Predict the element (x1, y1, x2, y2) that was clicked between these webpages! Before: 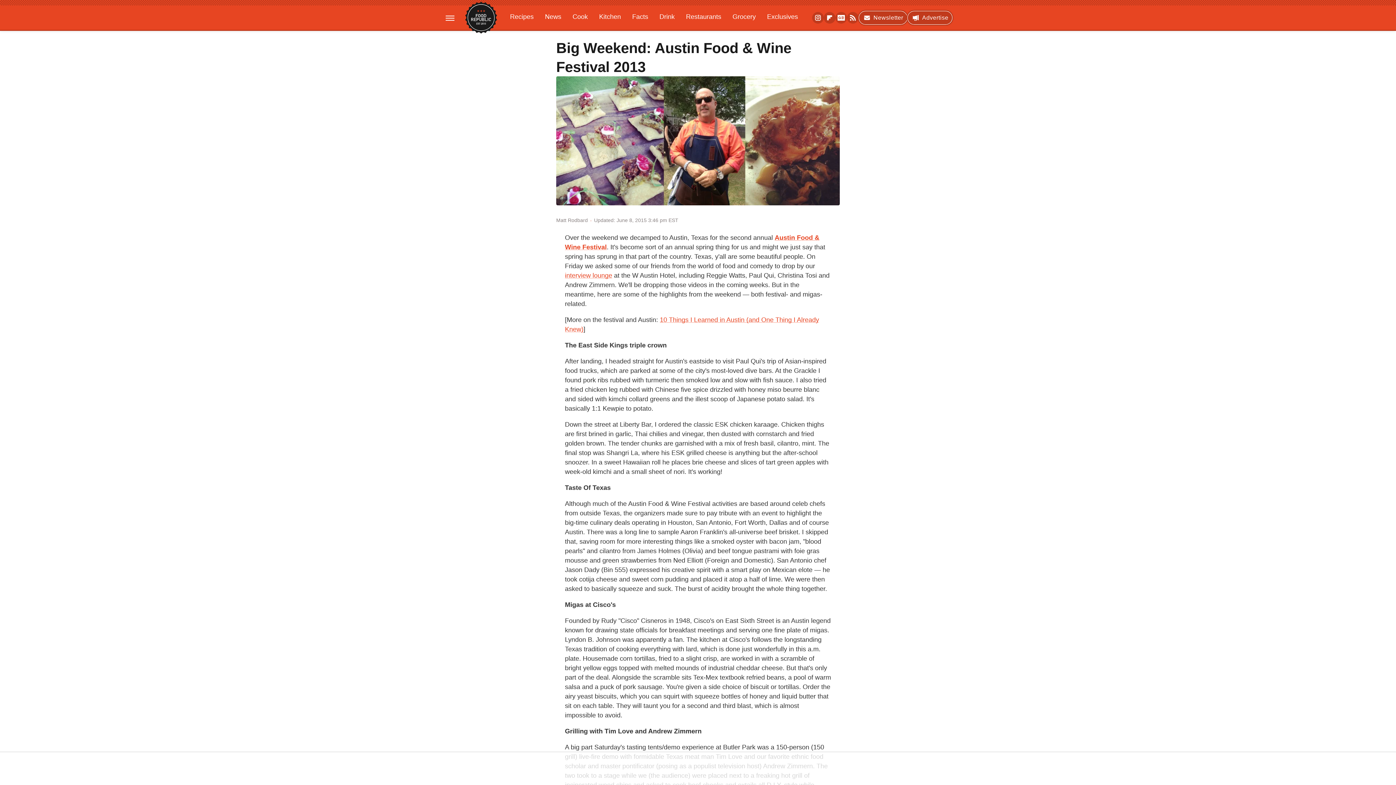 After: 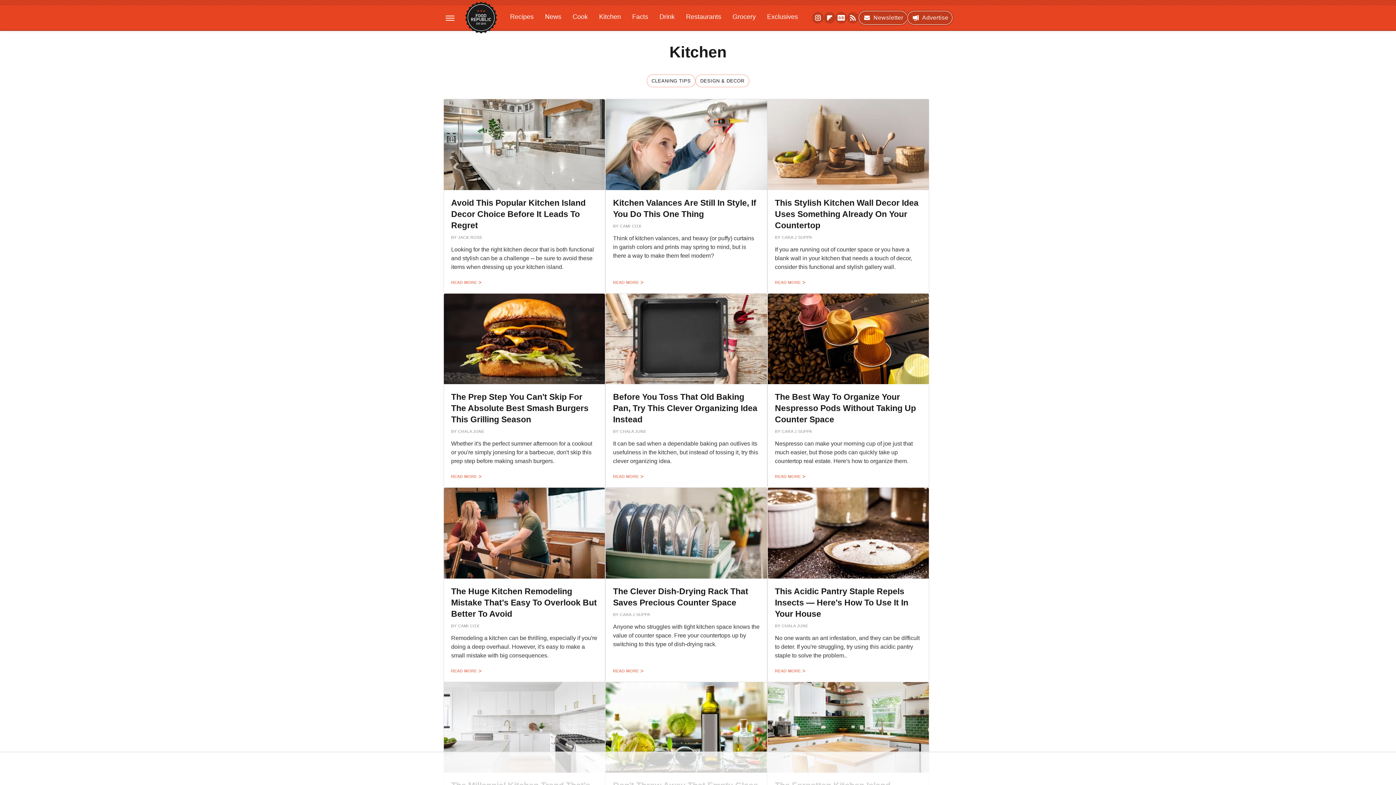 Action: bbox: (594, 9, 626, 24) label: Kitchen